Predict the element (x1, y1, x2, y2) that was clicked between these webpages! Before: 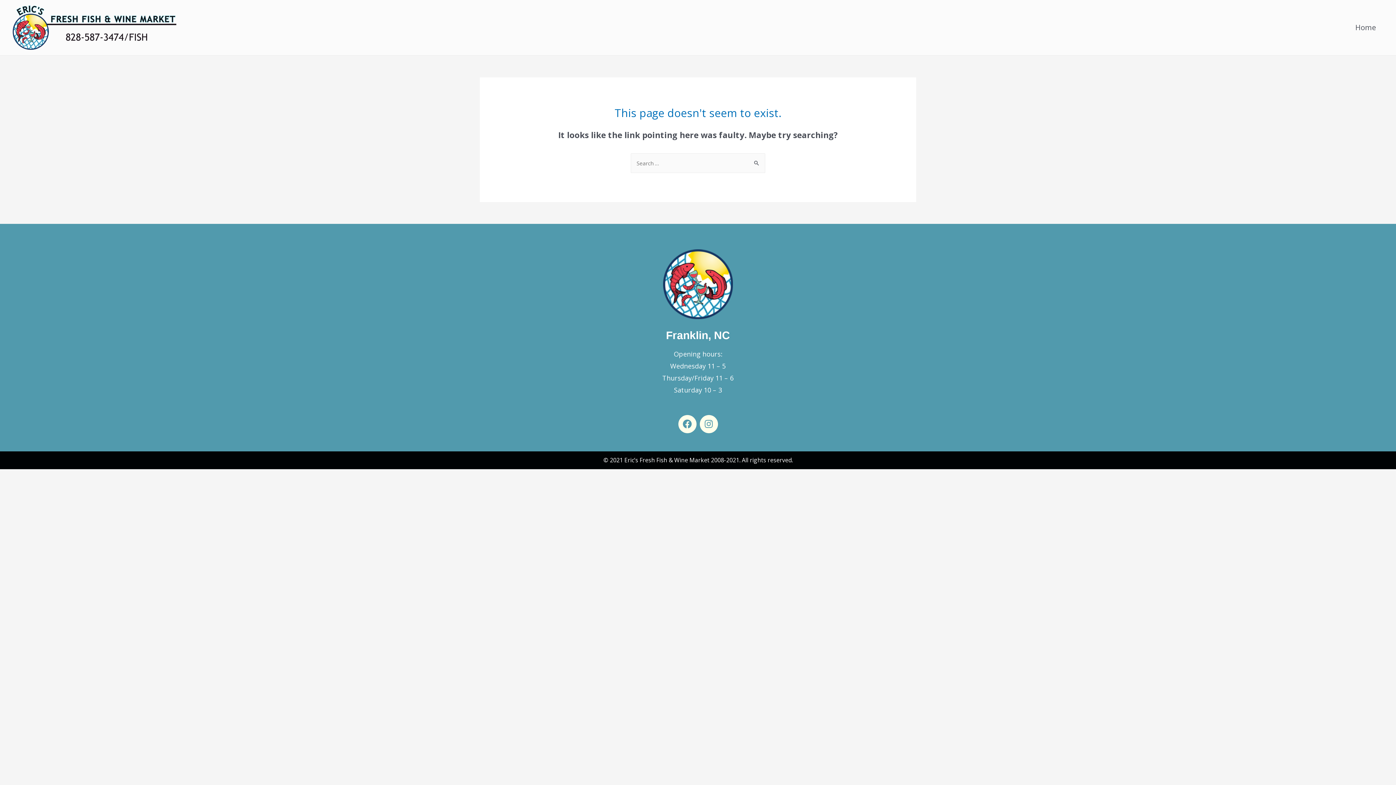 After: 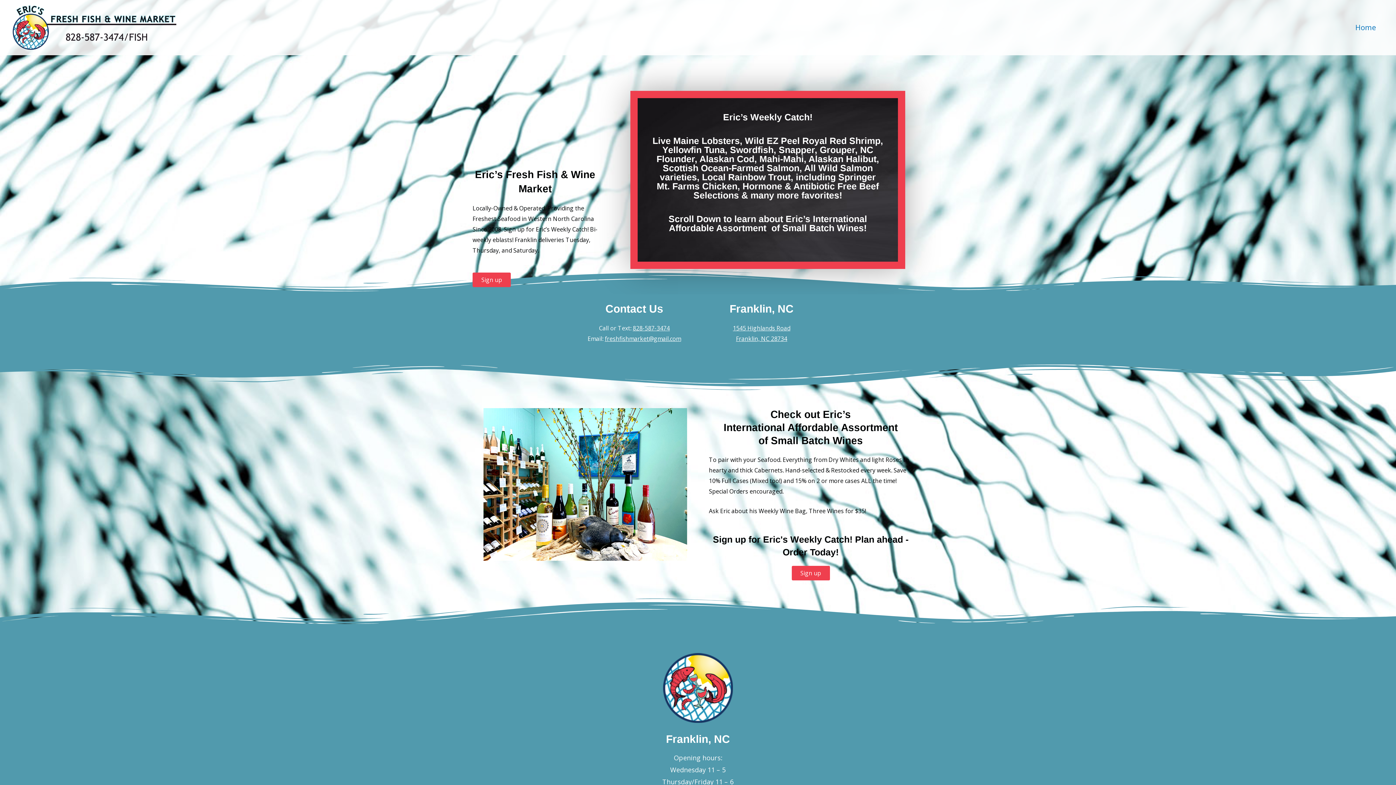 Action: label: Home bbox: (1348, 13, 1383, 42)